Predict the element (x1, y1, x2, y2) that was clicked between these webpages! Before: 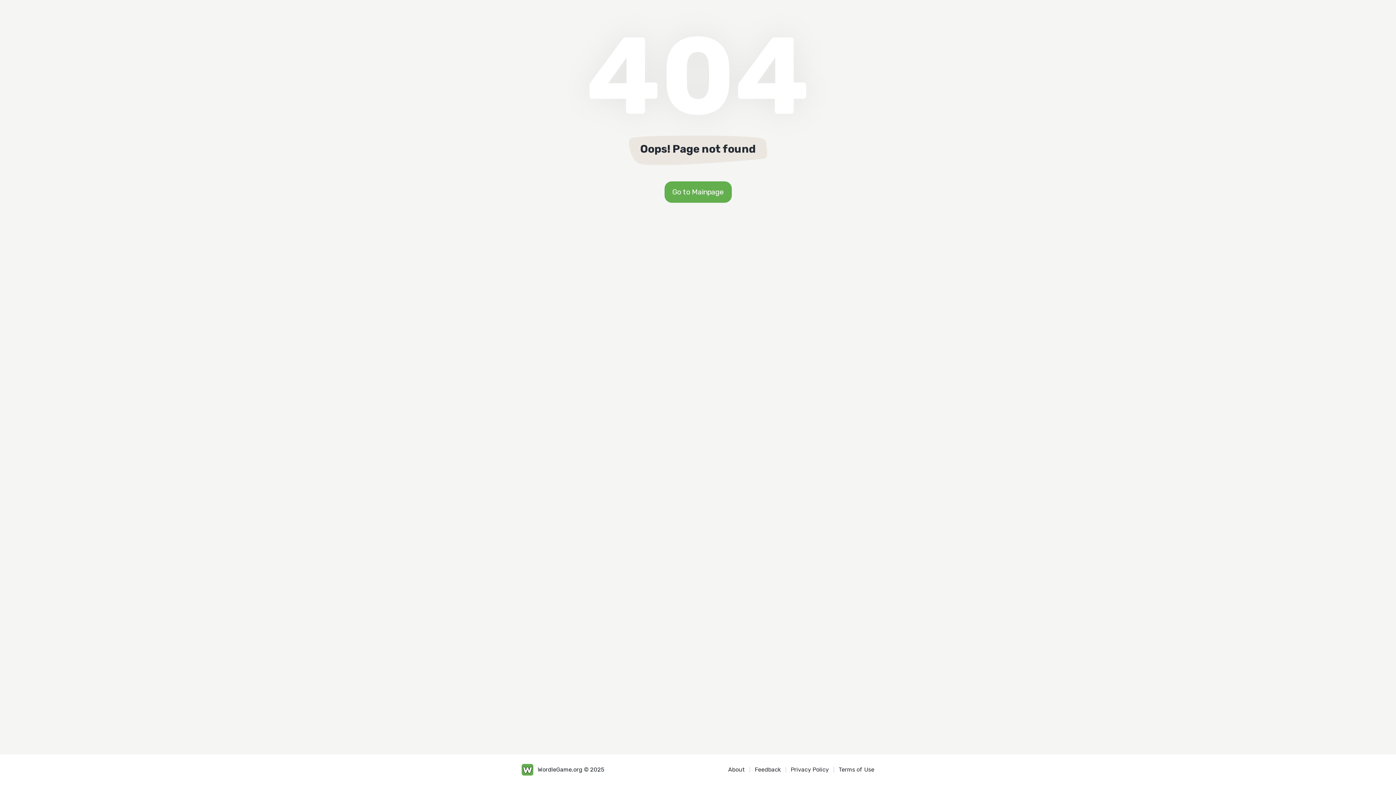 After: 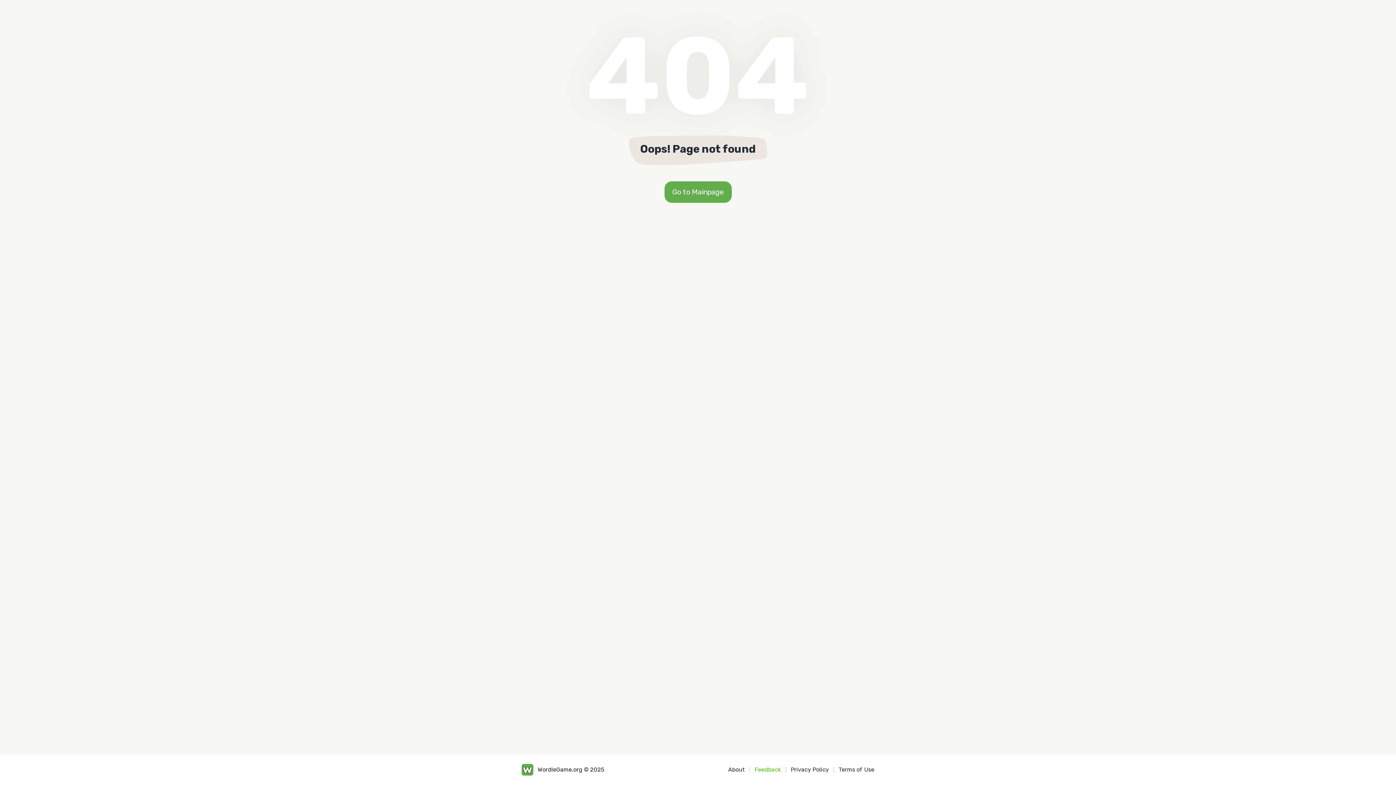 Action: bbox: (754, 766, 781, 773) label: Feedback